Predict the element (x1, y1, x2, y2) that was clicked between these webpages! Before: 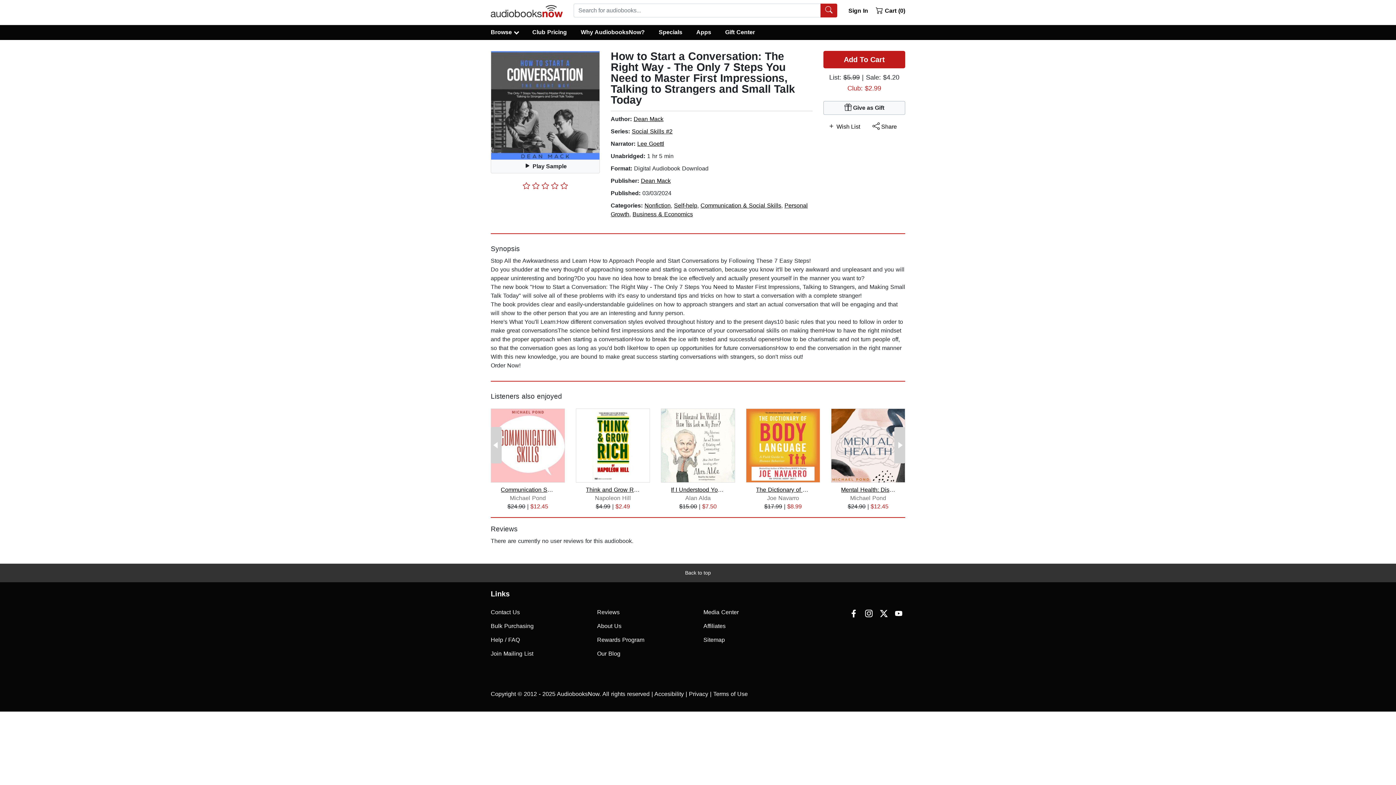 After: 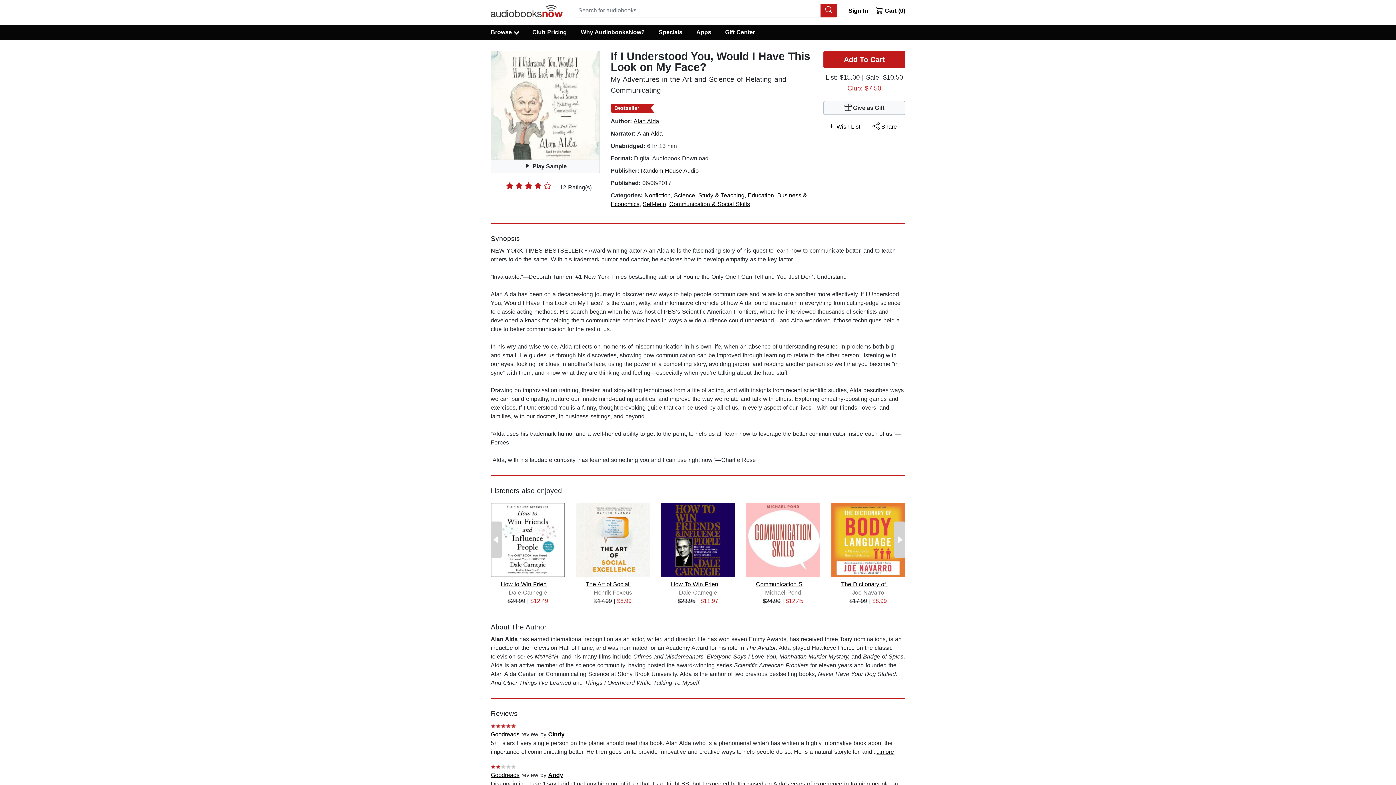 Action: label: If I Understood You, Would I Have Thi... bbox: (671, 486, 725, 493)